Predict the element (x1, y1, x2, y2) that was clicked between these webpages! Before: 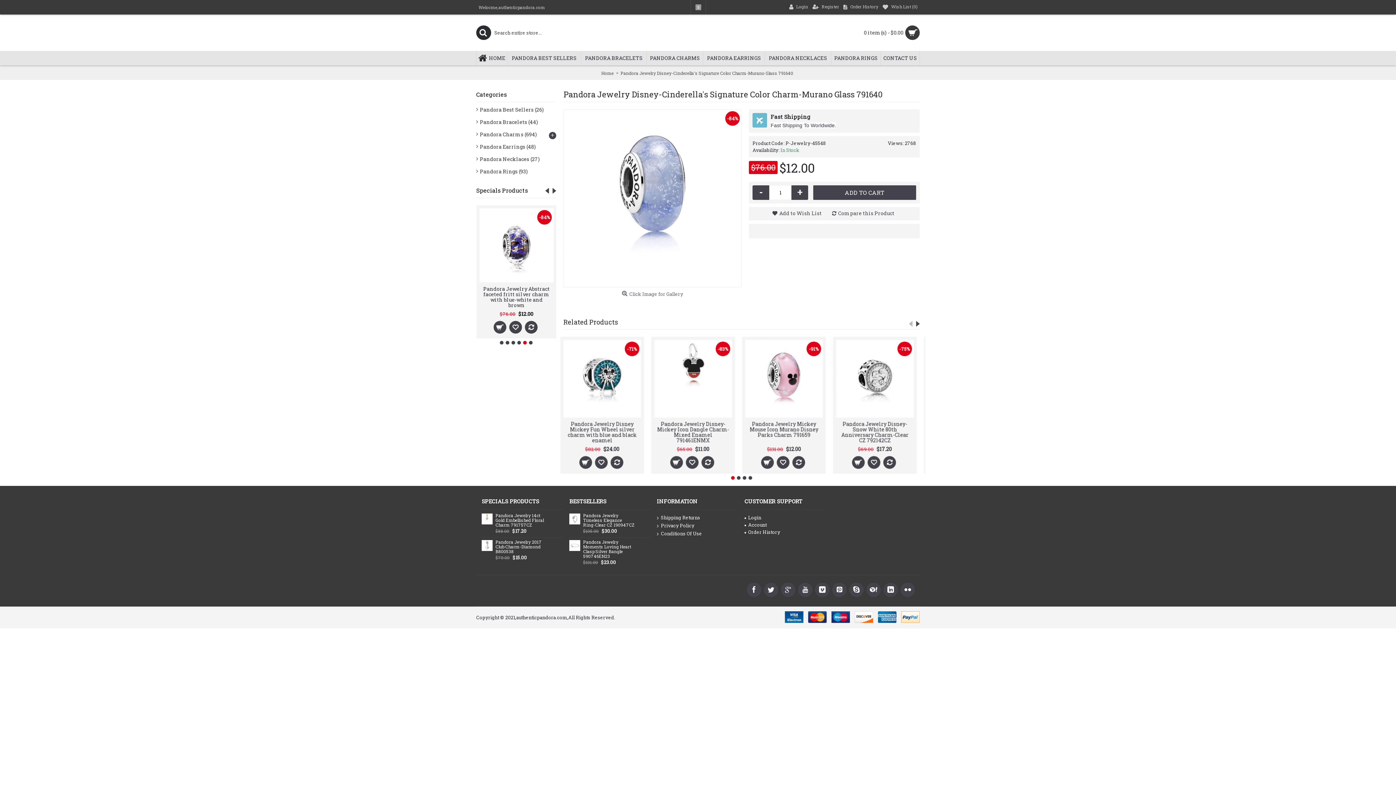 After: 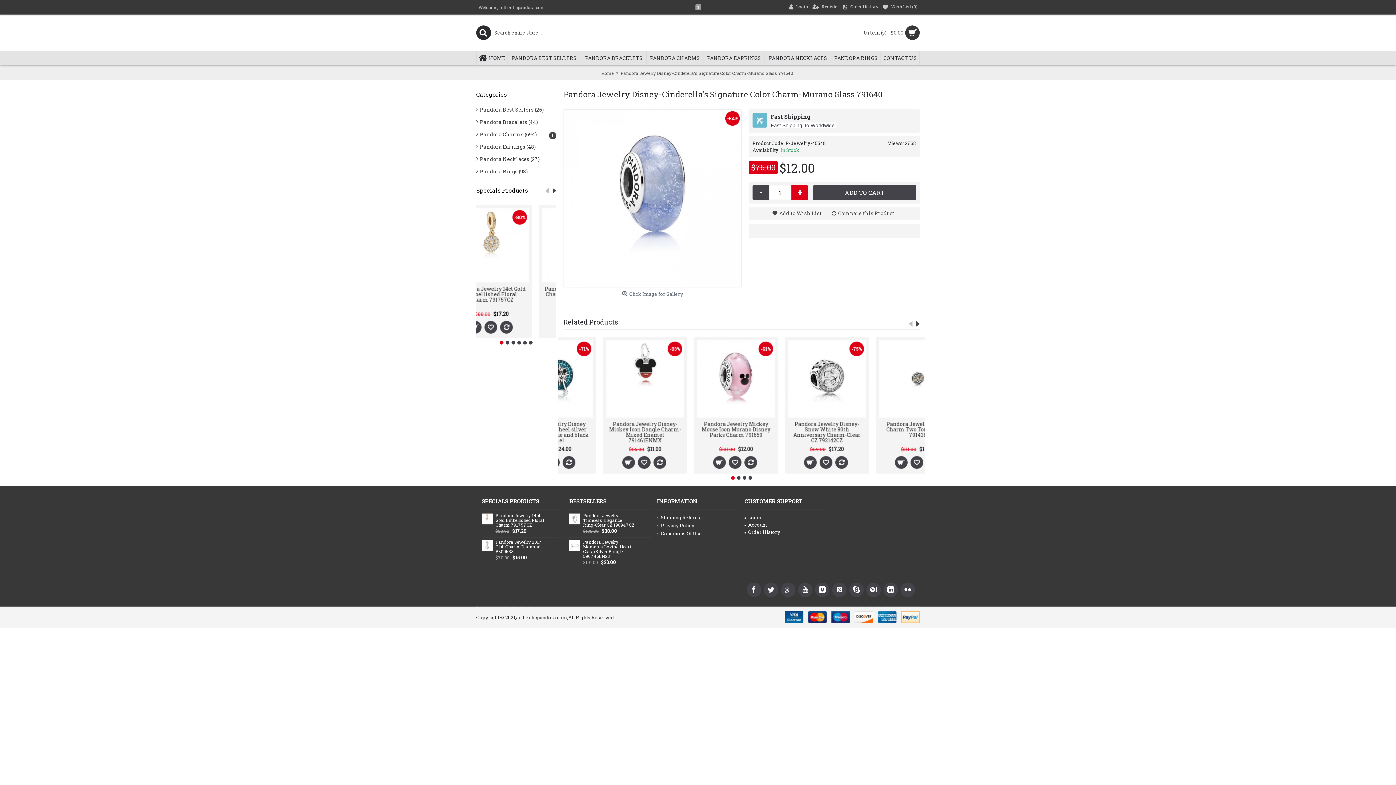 Action: label: + bbox: (791, 185, 808, 200)